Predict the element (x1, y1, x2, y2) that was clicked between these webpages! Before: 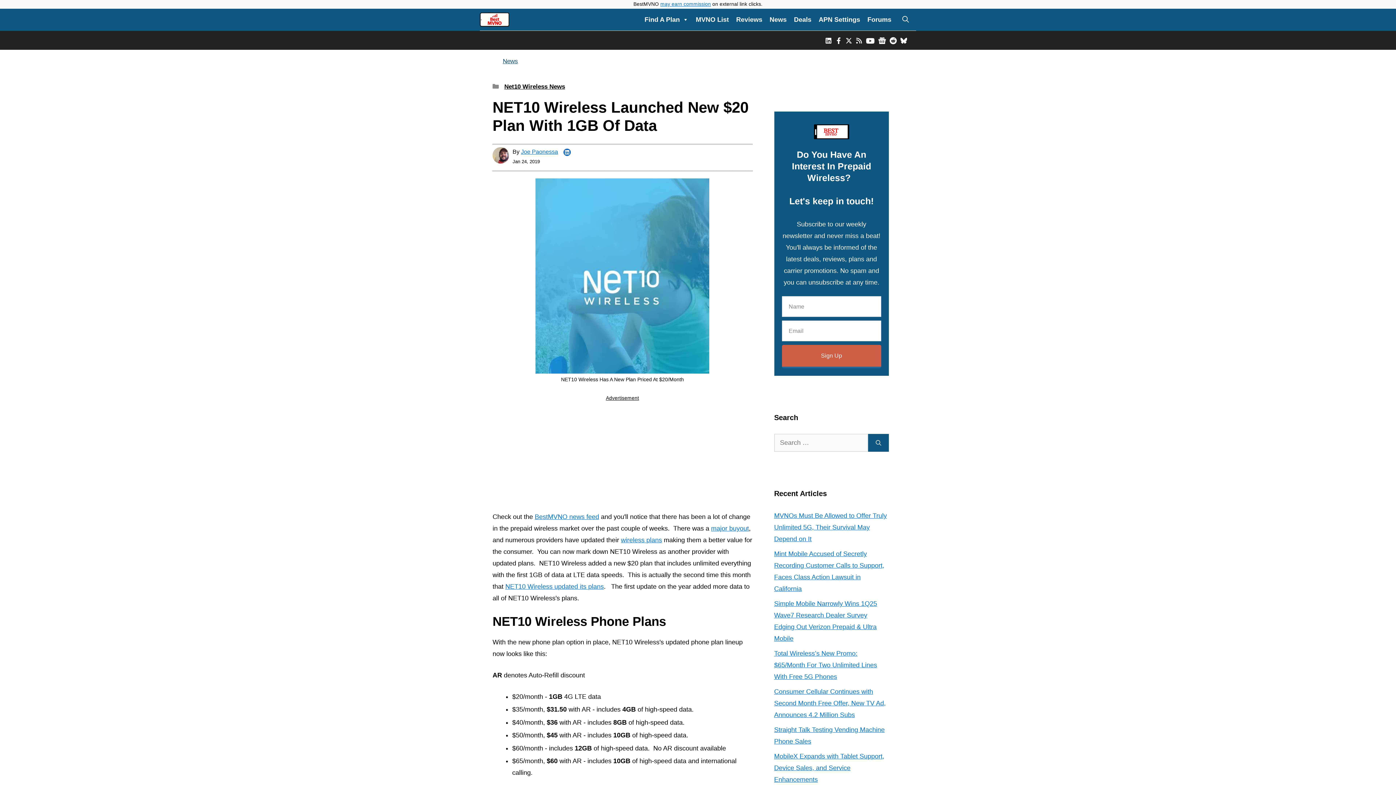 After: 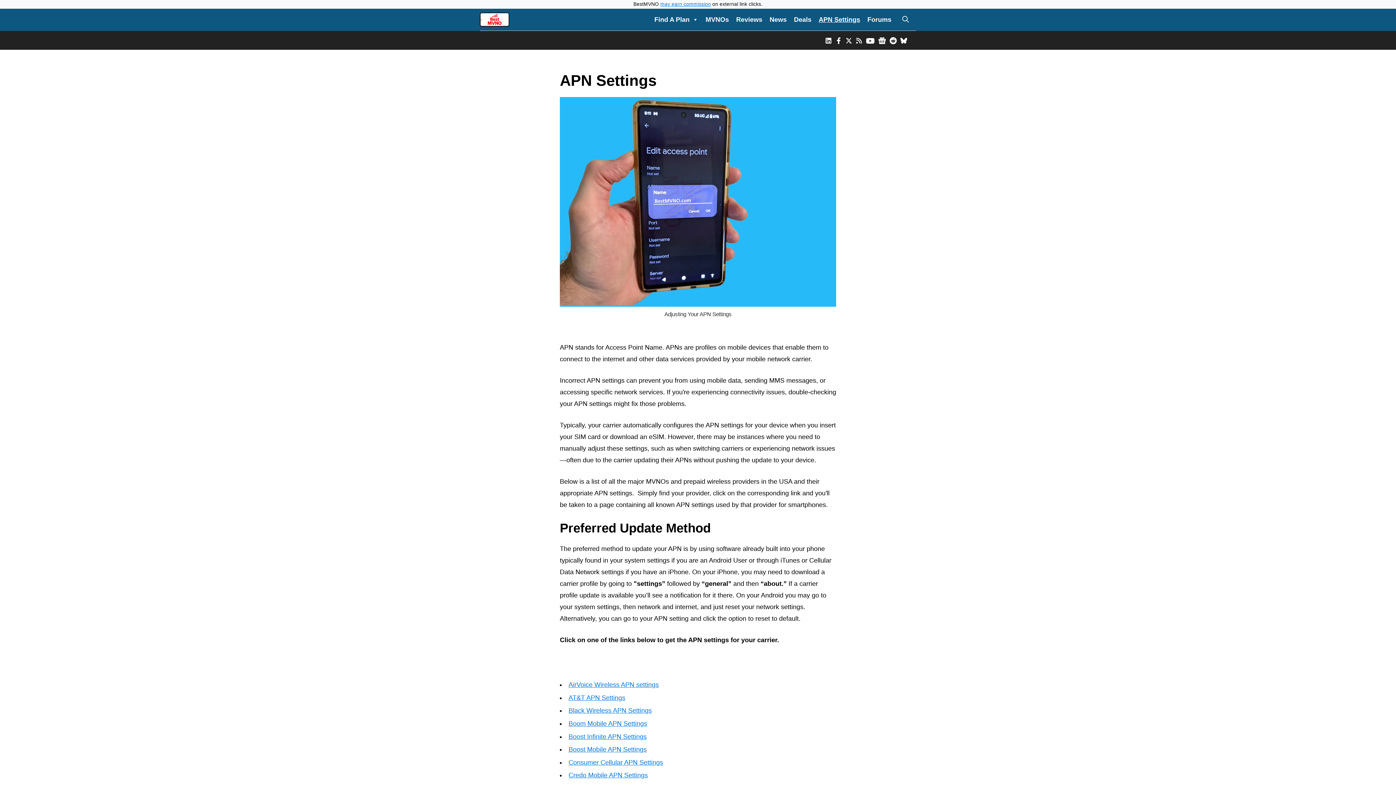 Action: bbox: (815, 12, 864, 26) label: APN Settings